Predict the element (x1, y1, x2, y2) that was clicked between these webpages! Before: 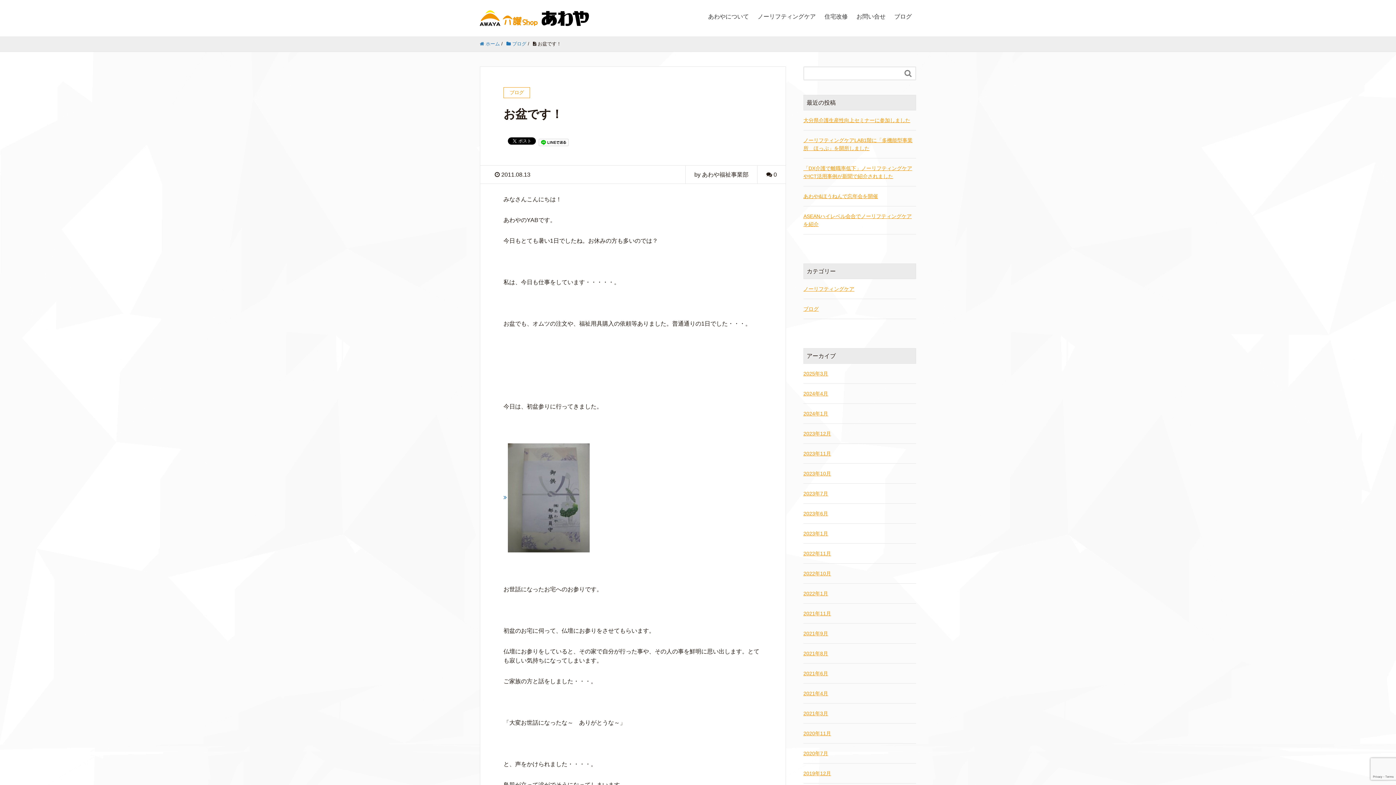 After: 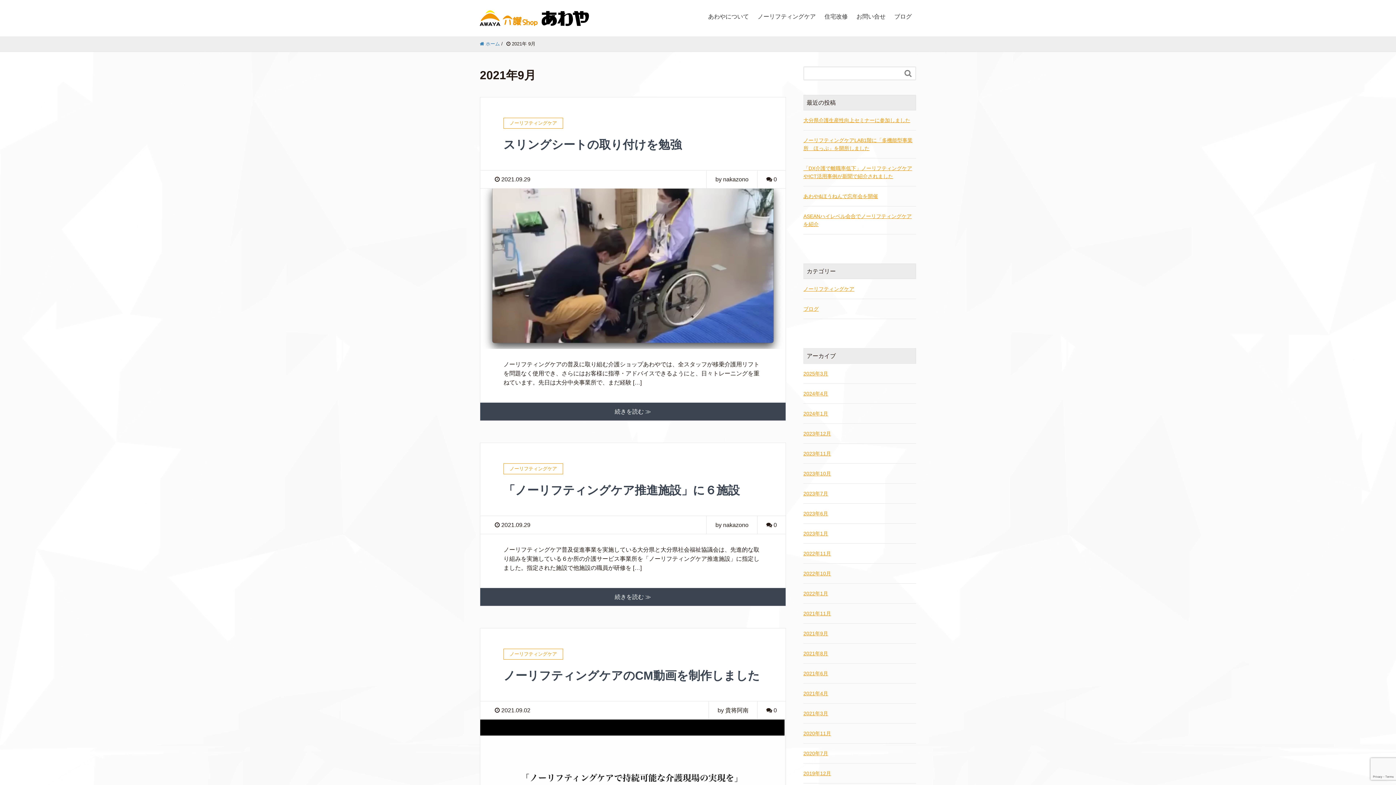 Action: bbox: (803, 629, 916, 637) label: 2021年9月